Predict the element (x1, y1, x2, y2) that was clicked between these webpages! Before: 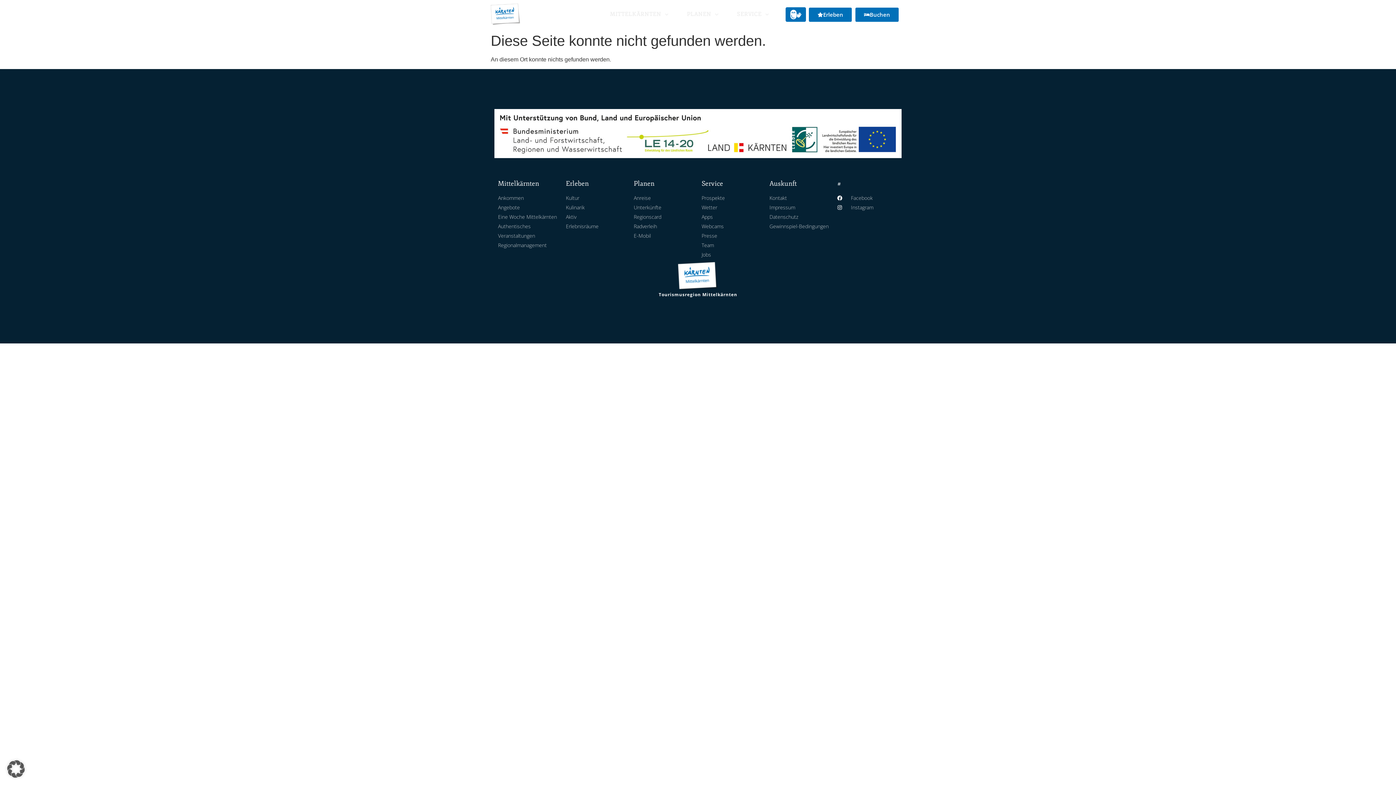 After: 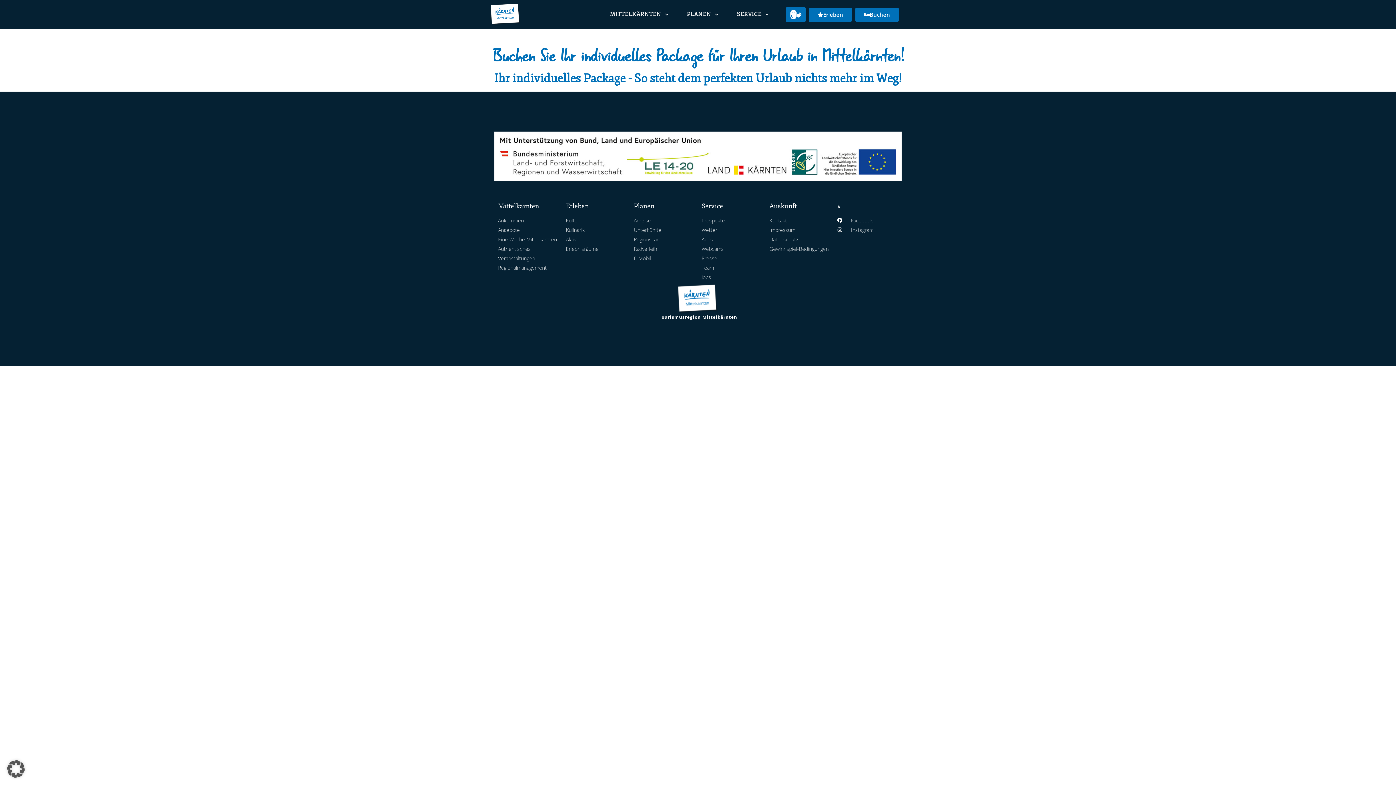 Action: bbox: (809, 7, 852, 21) label: Erleben